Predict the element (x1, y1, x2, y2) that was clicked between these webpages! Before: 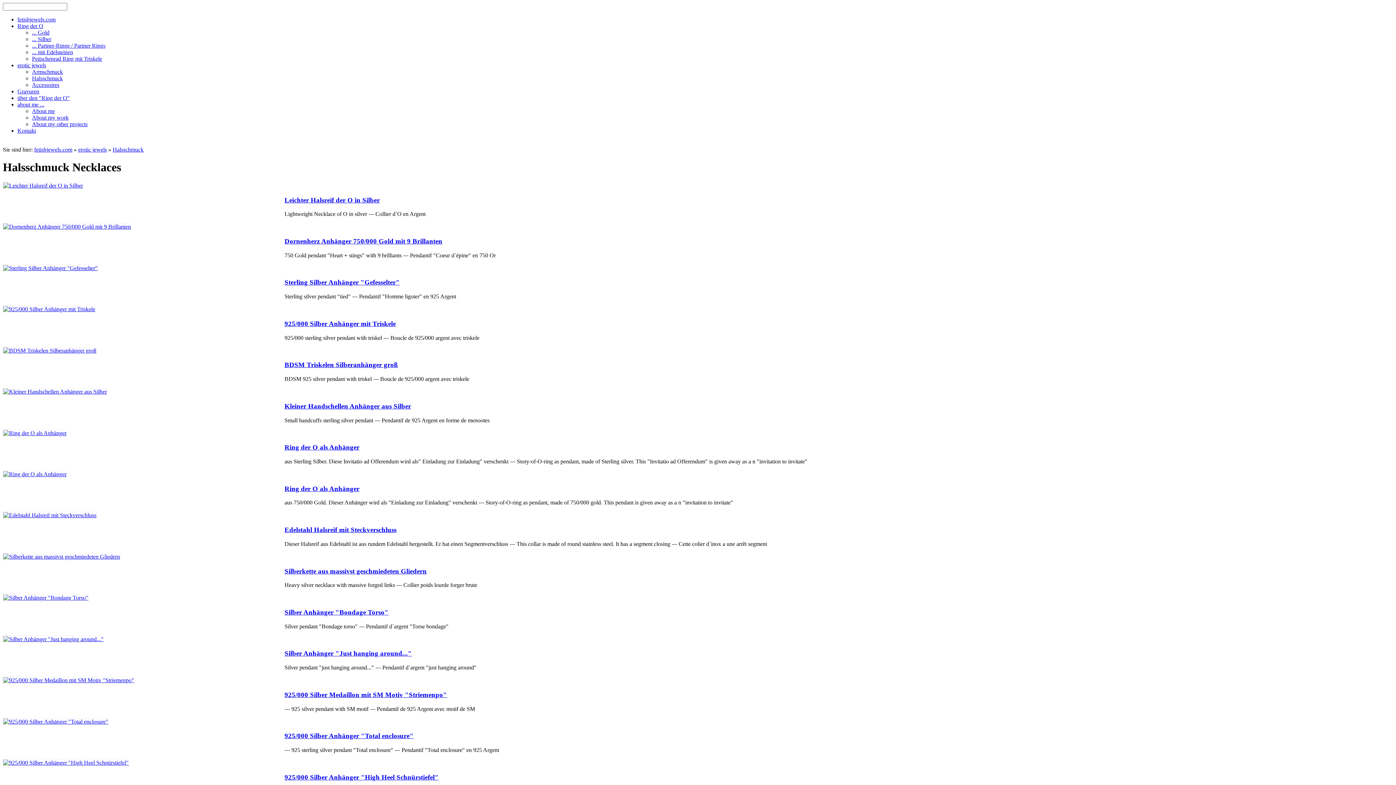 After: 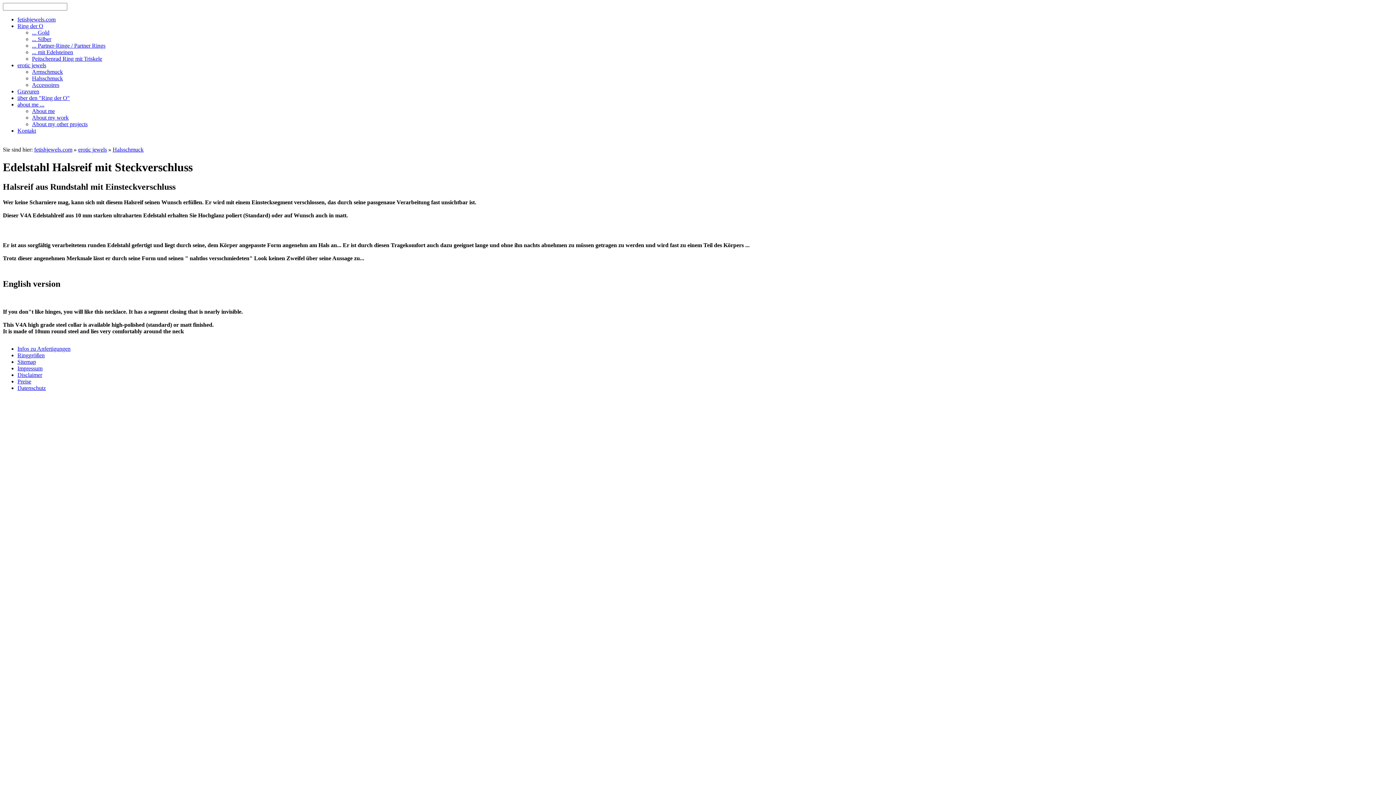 Action: bbox: (2, 512, 96, 518)